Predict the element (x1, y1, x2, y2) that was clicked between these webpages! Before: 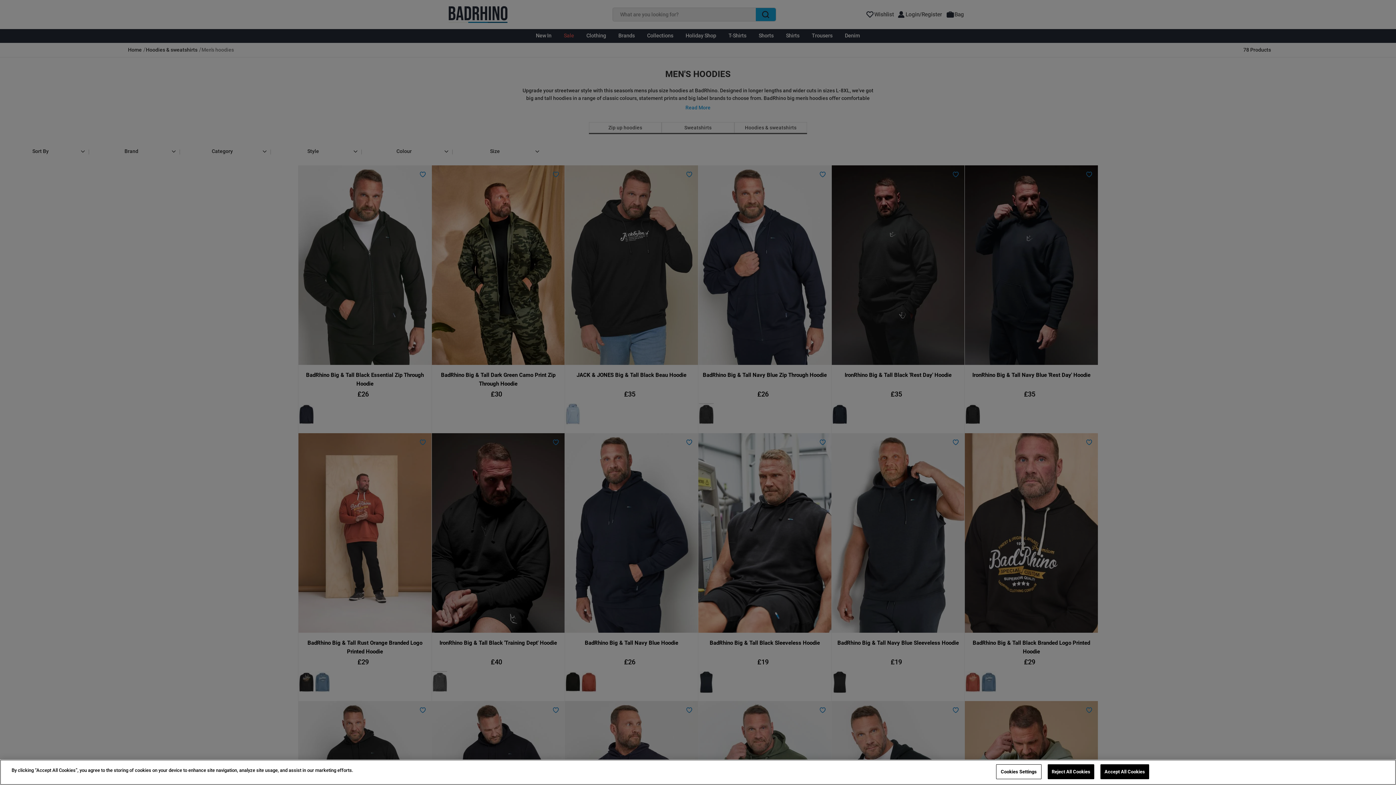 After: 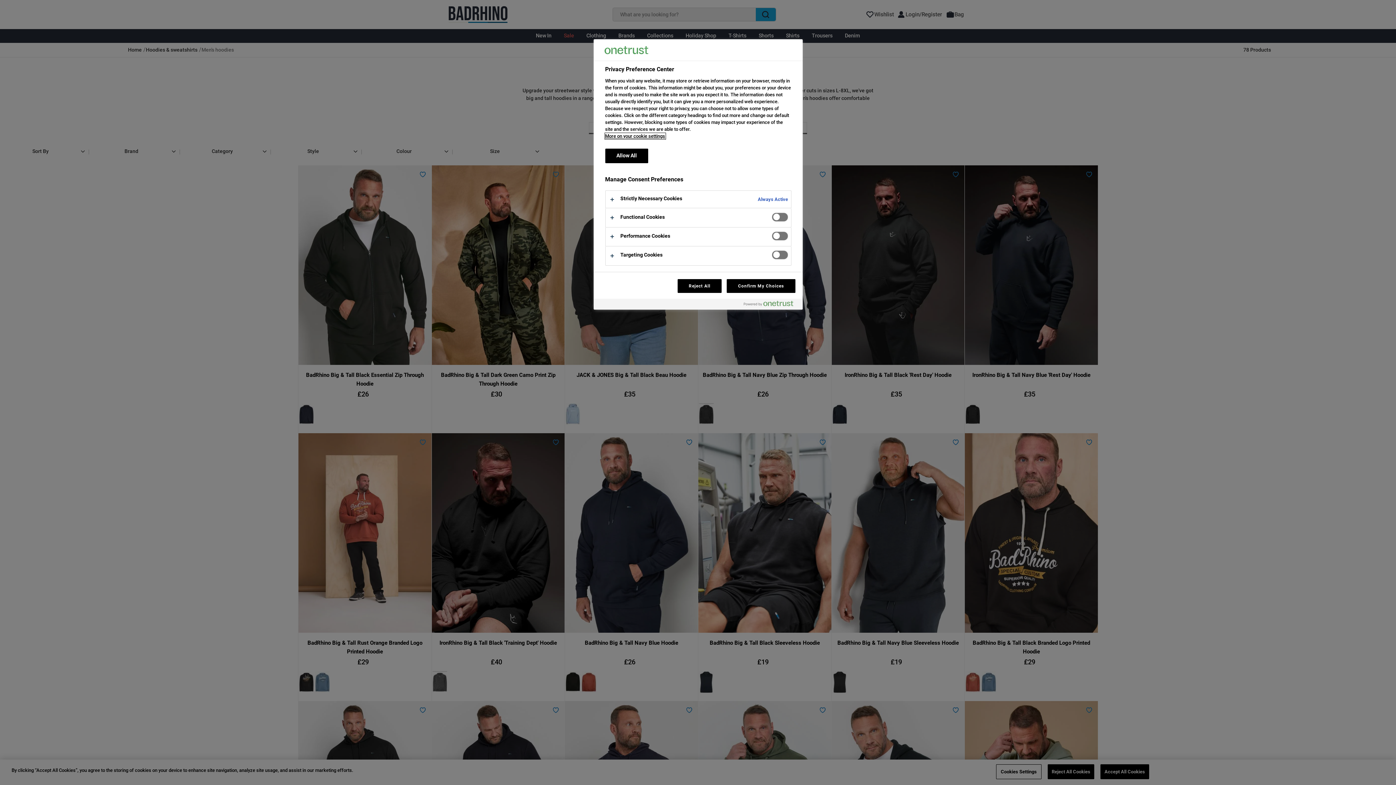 Action: bbox: (996, 764, 1041, 779) label: Cookies Settings